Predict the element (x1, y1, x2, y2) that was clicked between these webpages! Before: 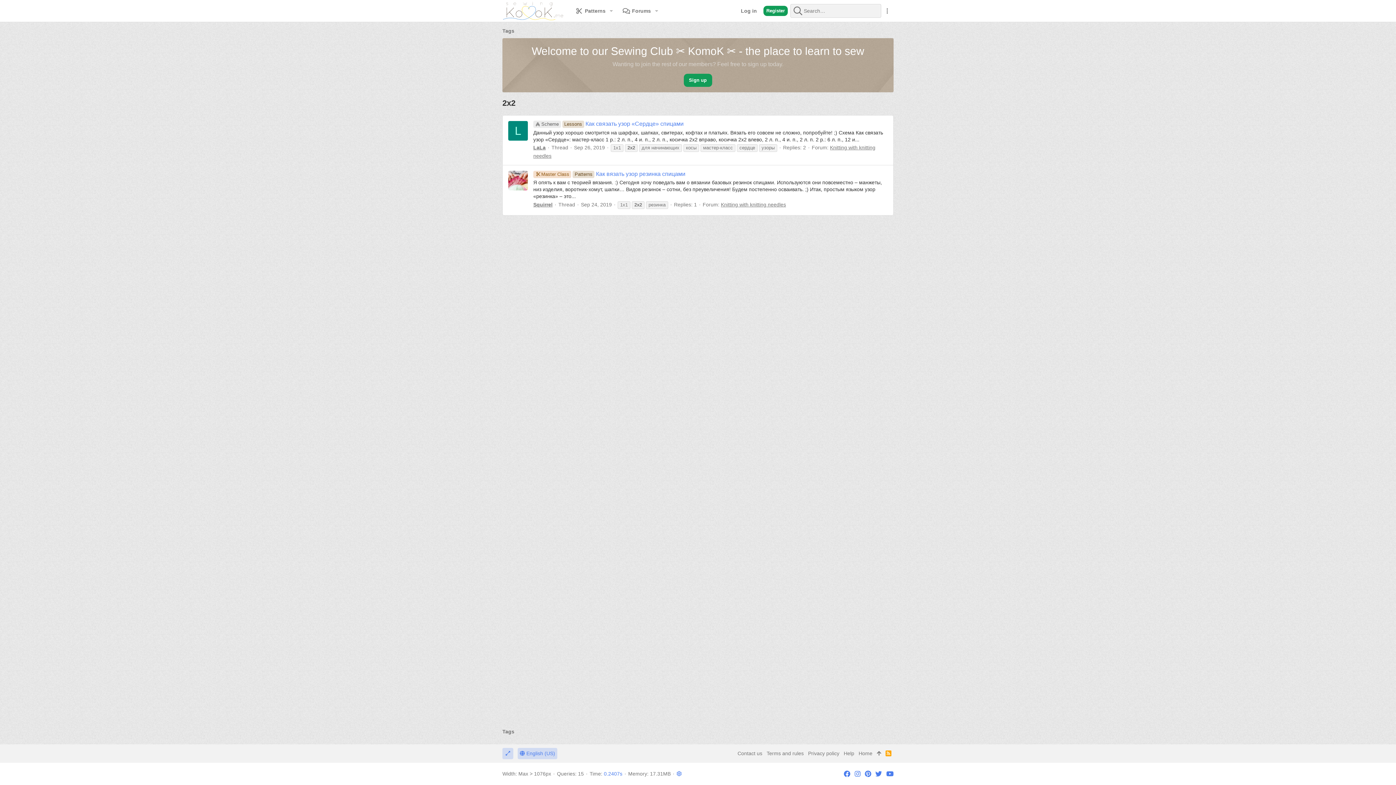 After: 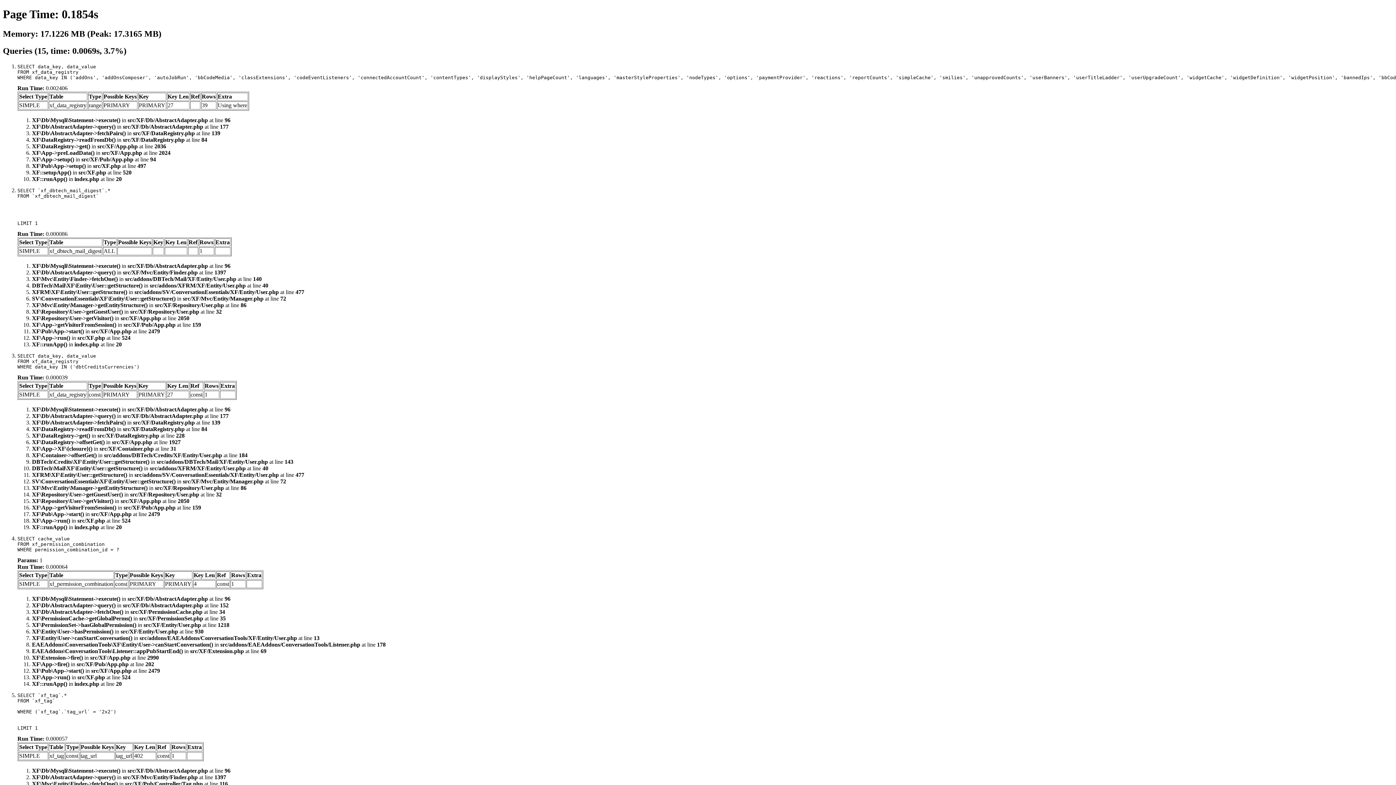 Action: bbox: (604, 771, 622, 777) label: 0.2407s